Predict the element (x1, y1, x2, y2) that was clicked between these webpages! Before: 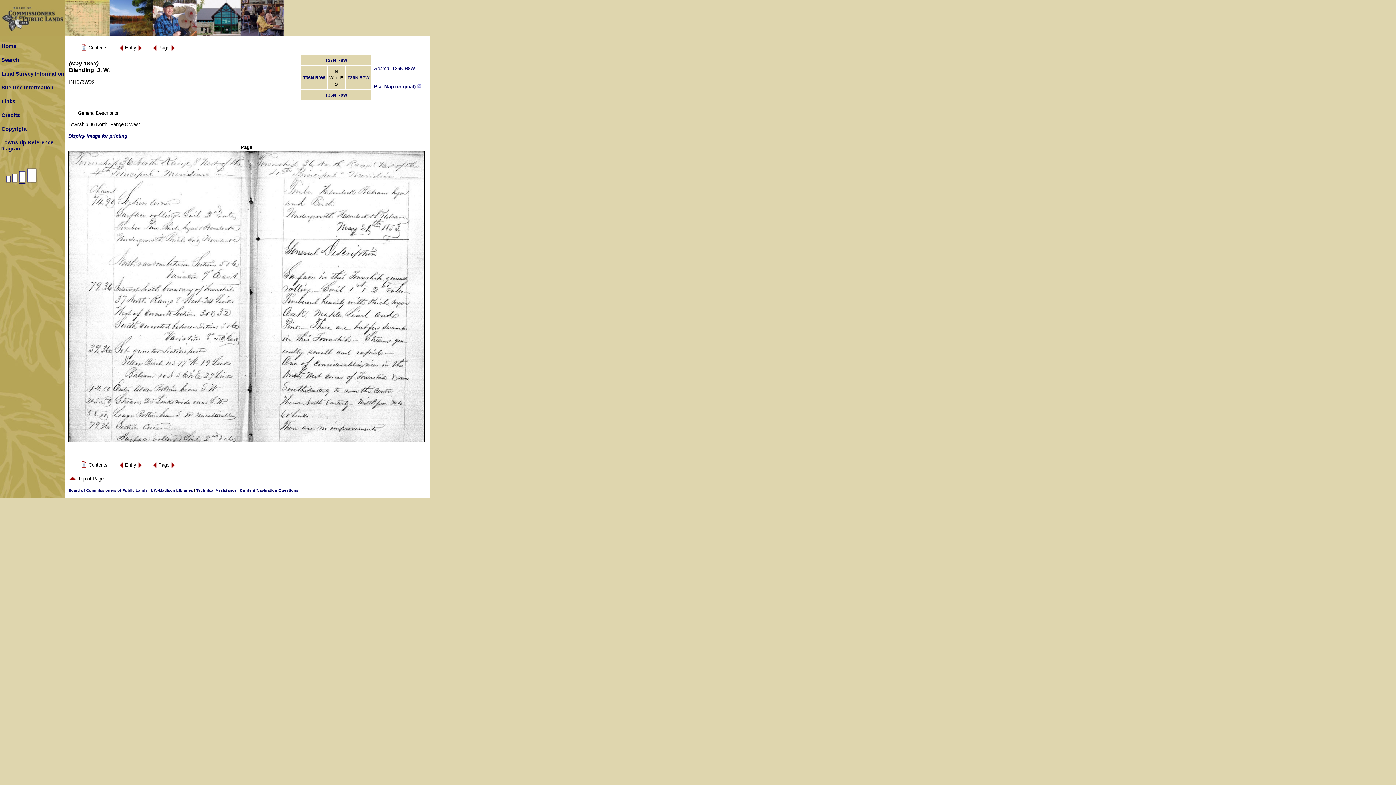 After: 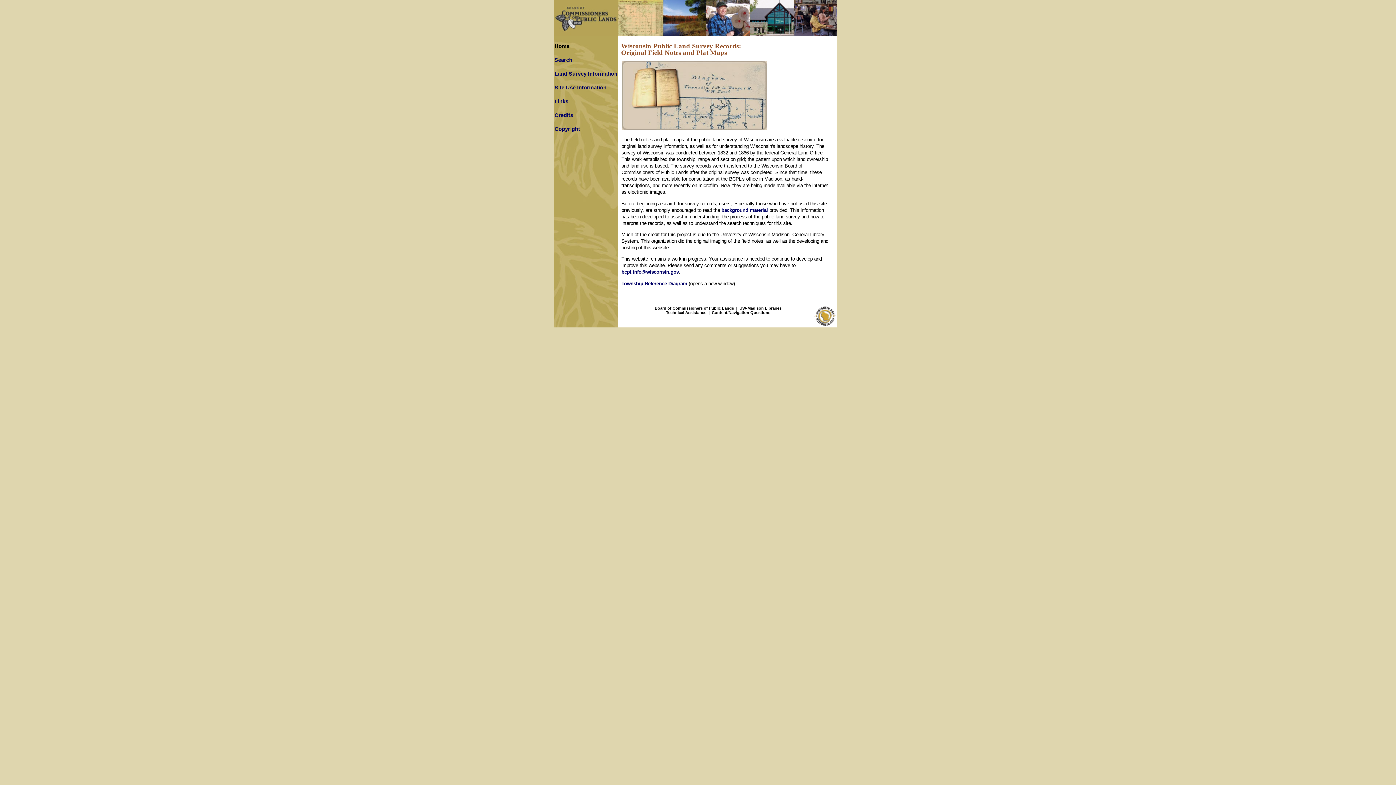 Action: bbox: (1, 43, 16, 49) label: Home